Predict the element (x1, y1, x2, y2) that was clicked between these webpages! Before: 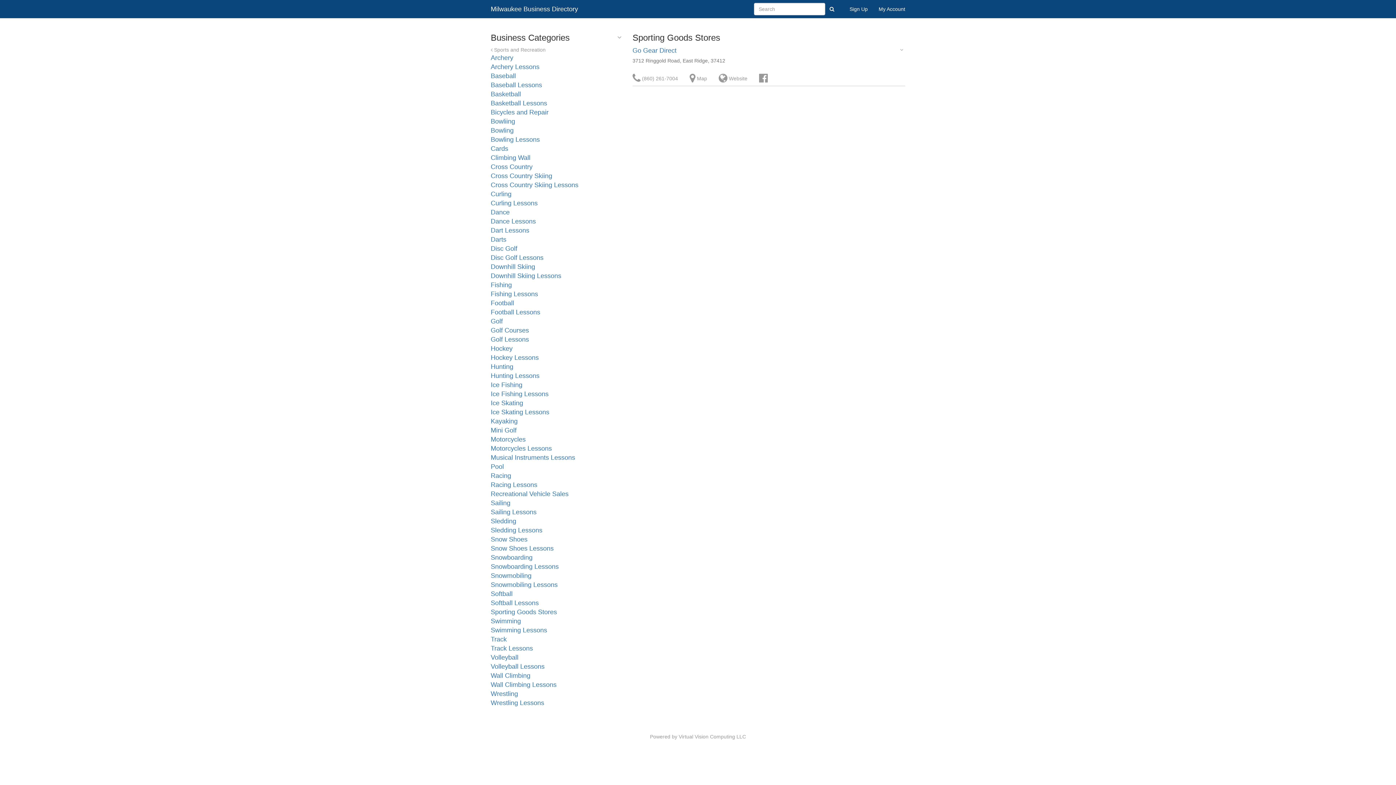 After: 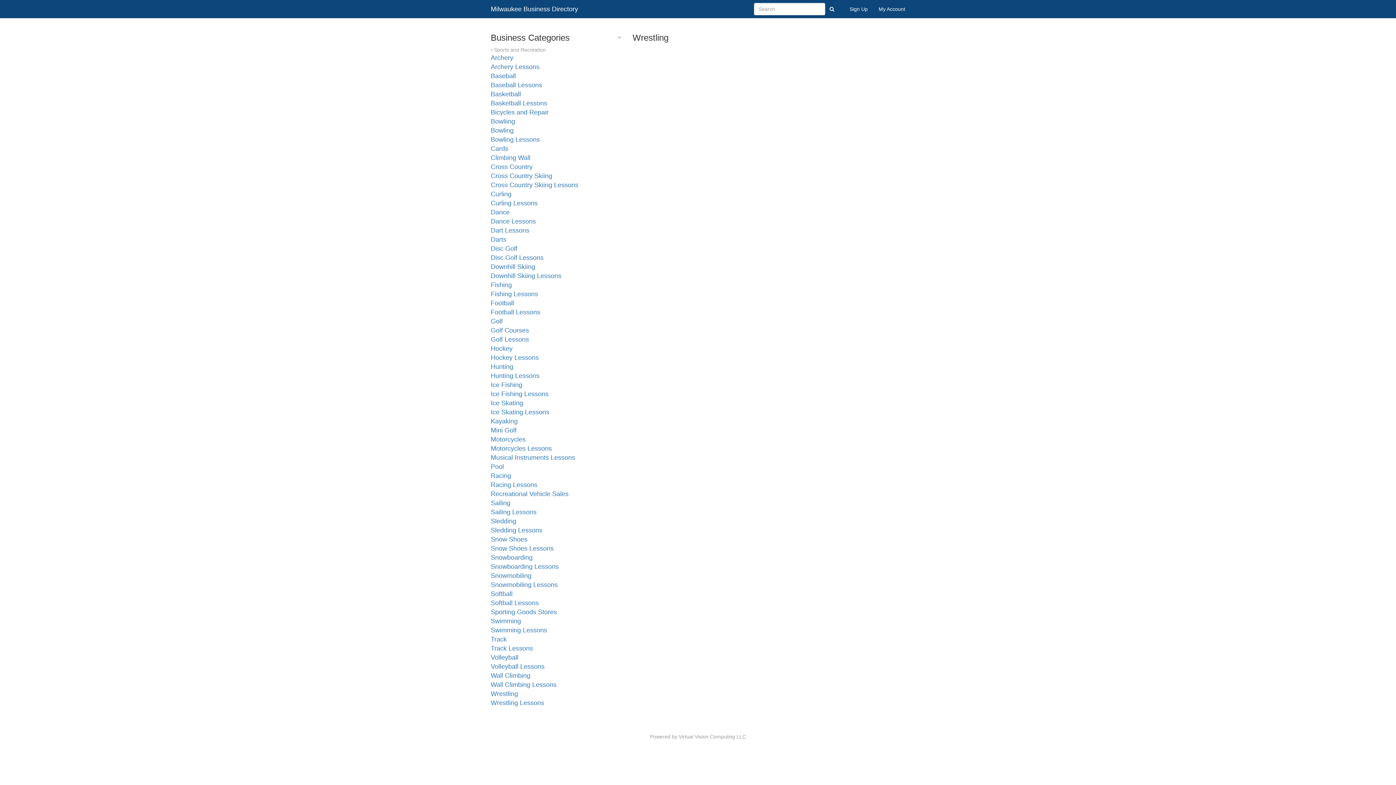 Action: bbox: (490, 690, 518, 697) label: Wrestling